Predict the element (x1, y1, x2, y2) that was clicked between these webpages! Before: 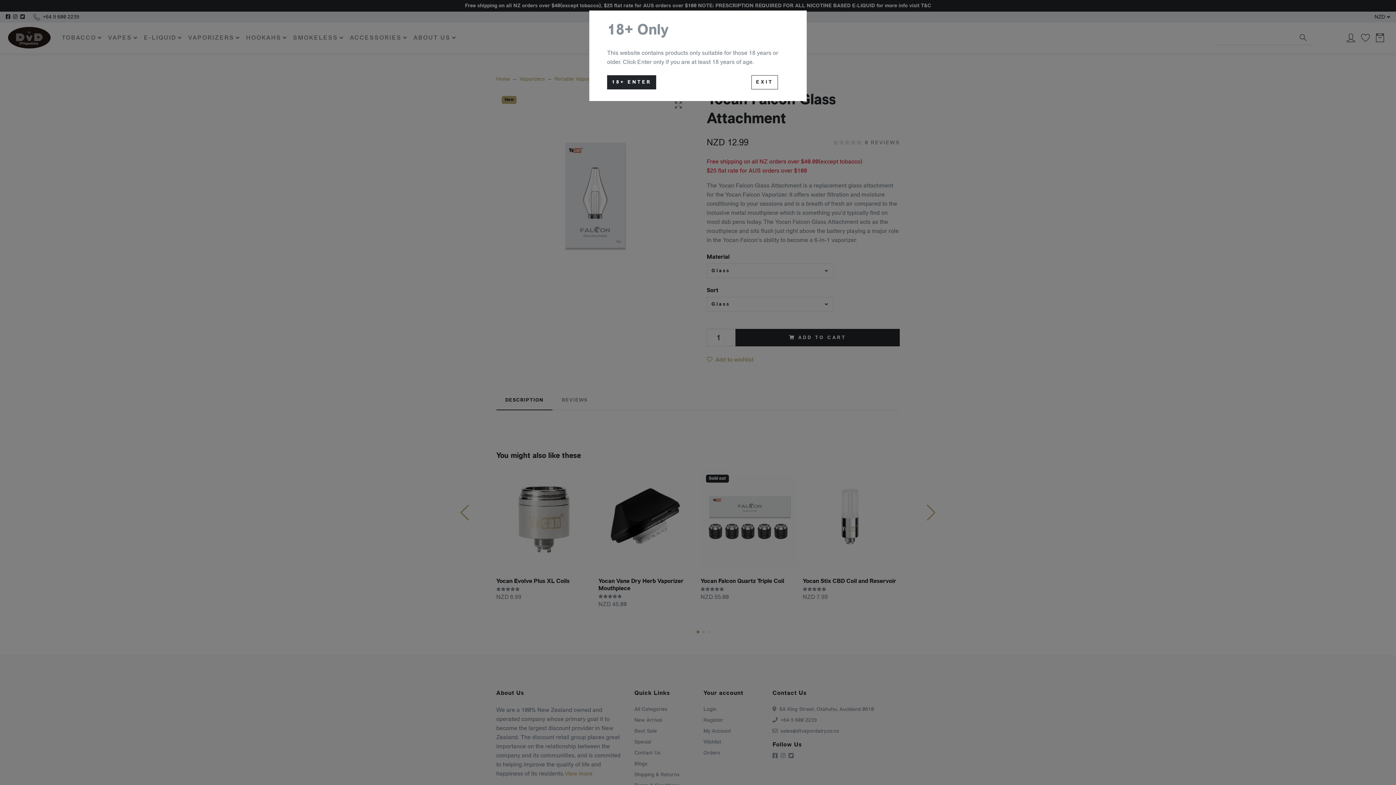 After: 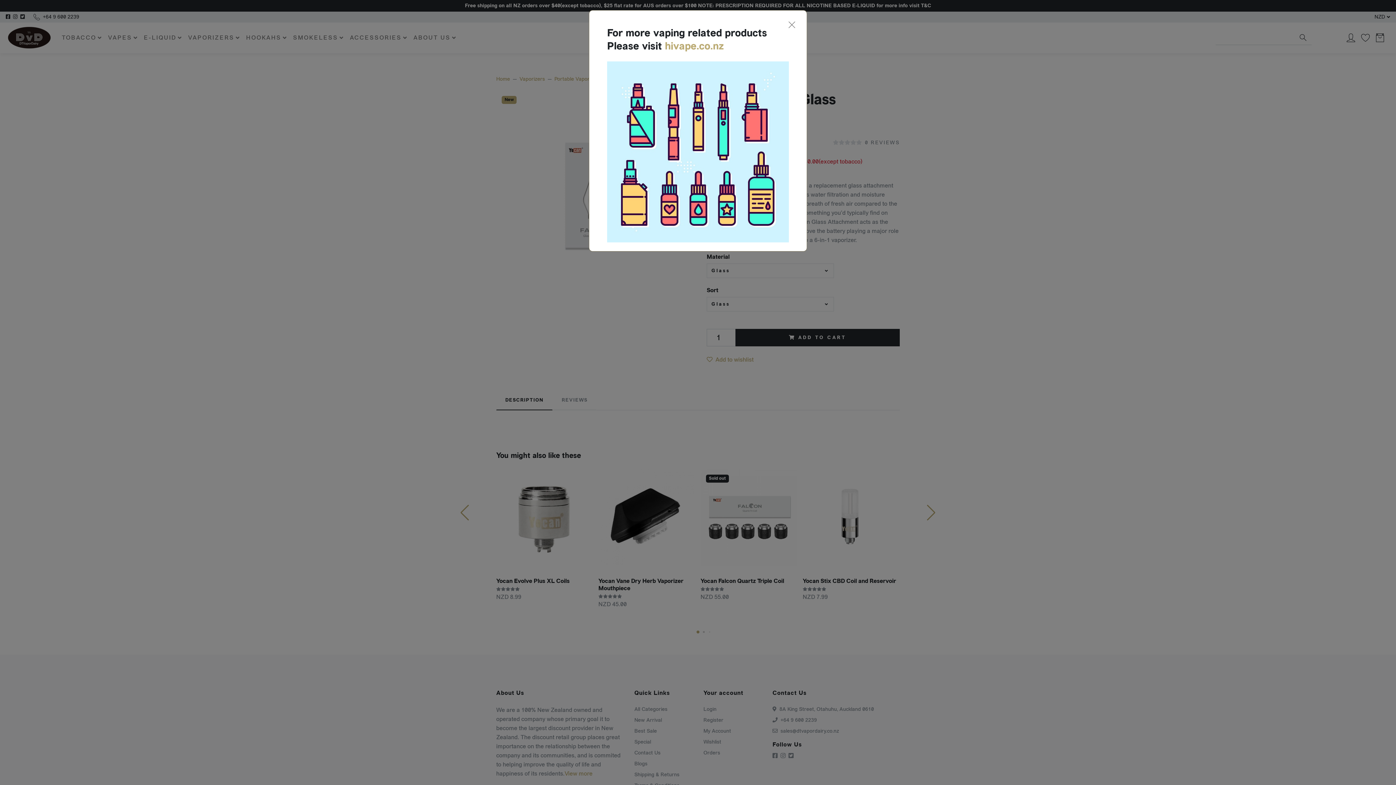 Action: label: 18+ ENTER bbox: (607, 75, 656, 89)